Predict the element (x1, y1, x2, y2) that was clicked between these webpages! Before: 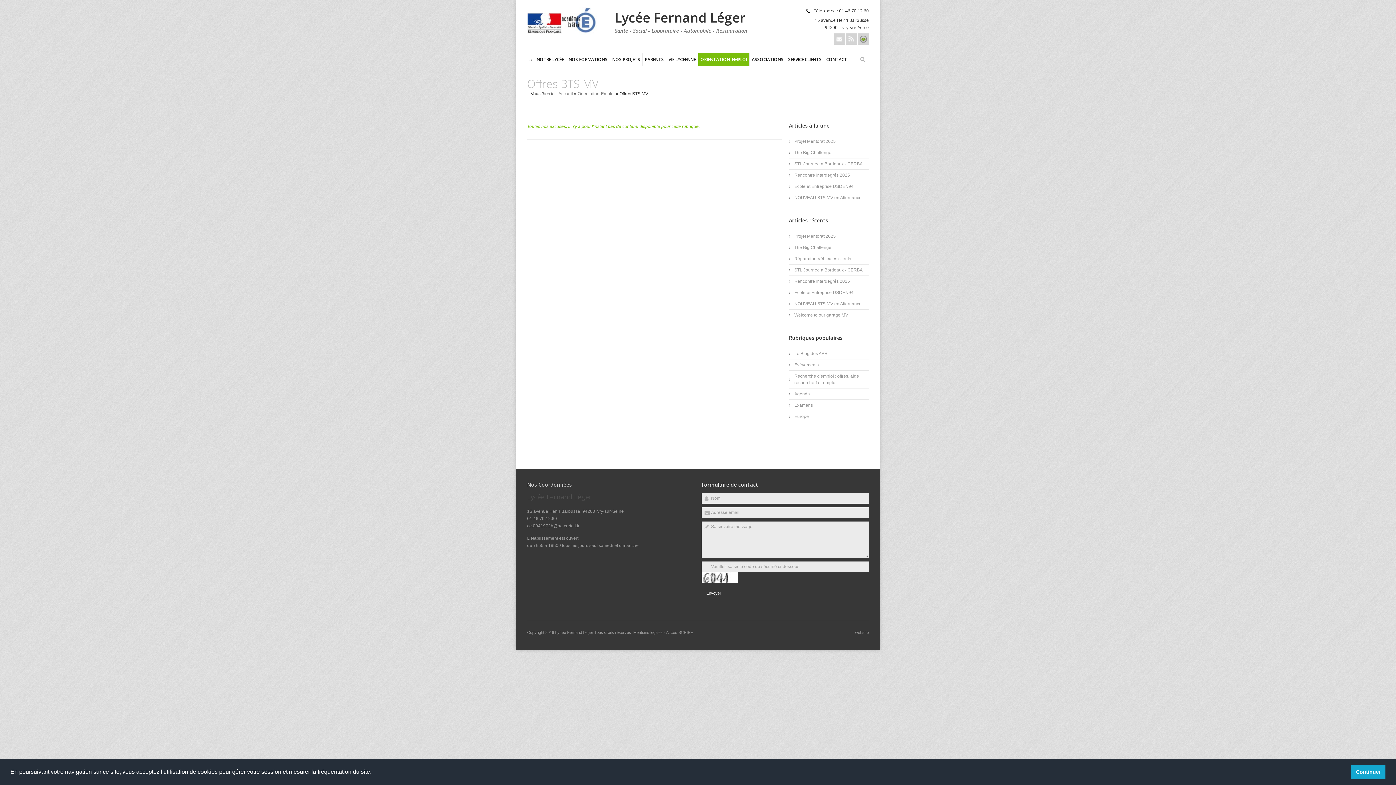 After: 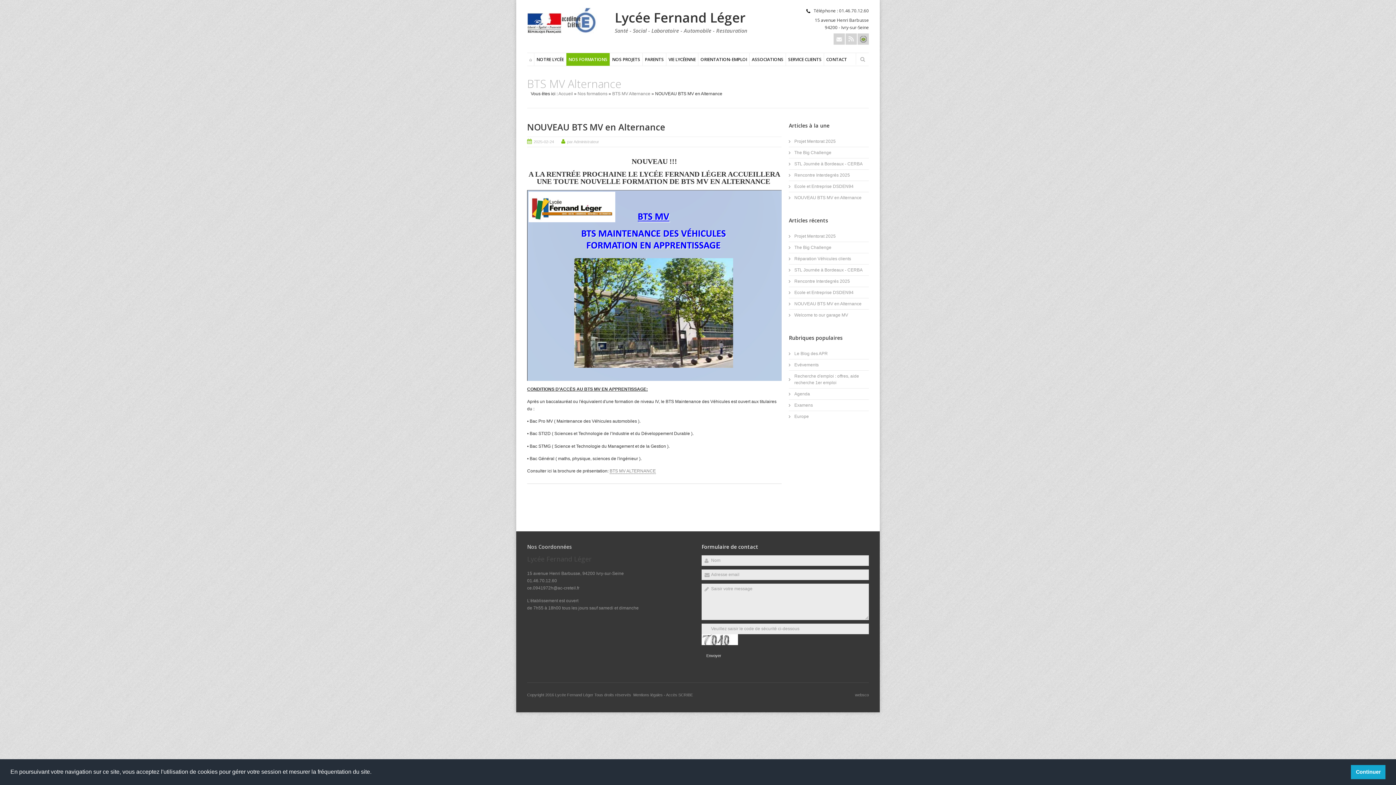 Action: bbox: (794, 194, 861, 201) label: NOUVEAU BTS MV en Alternance